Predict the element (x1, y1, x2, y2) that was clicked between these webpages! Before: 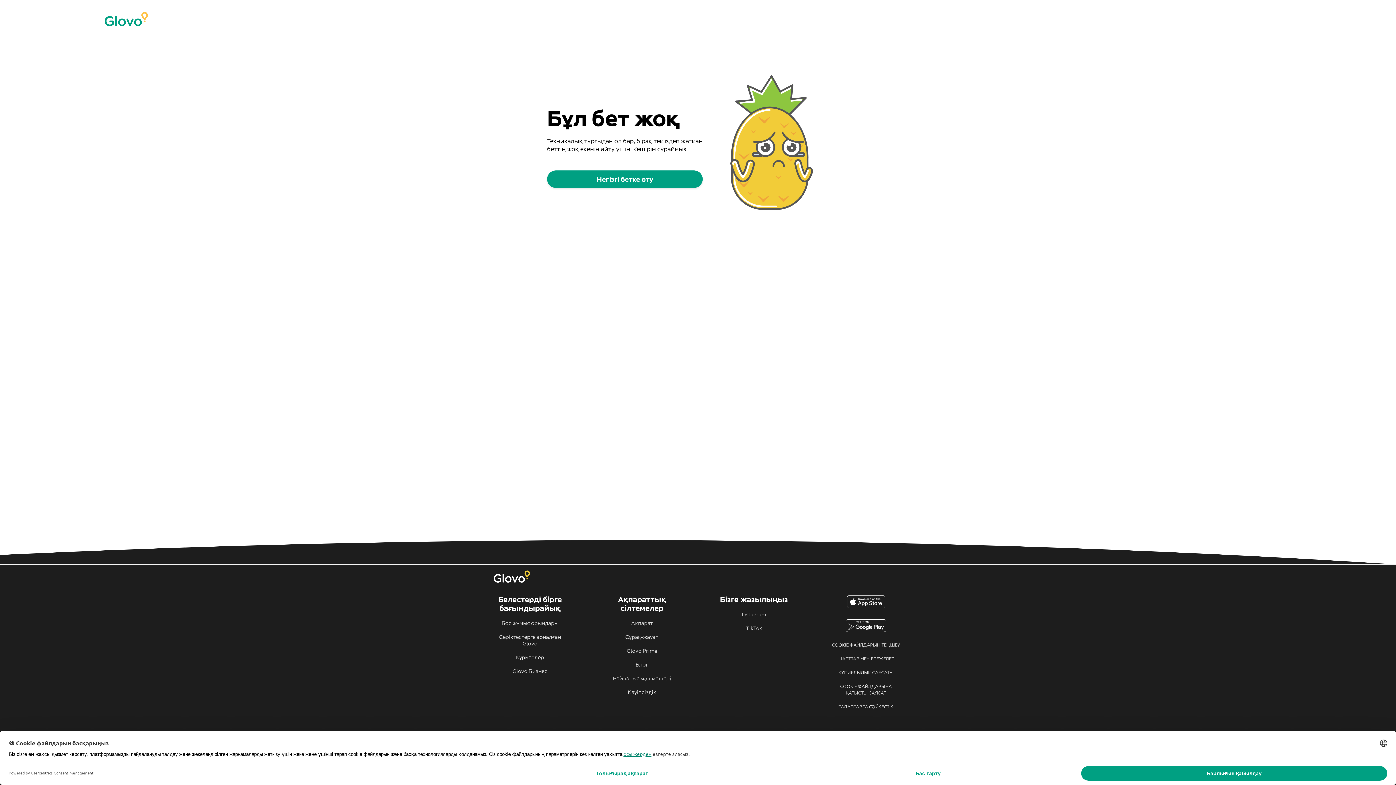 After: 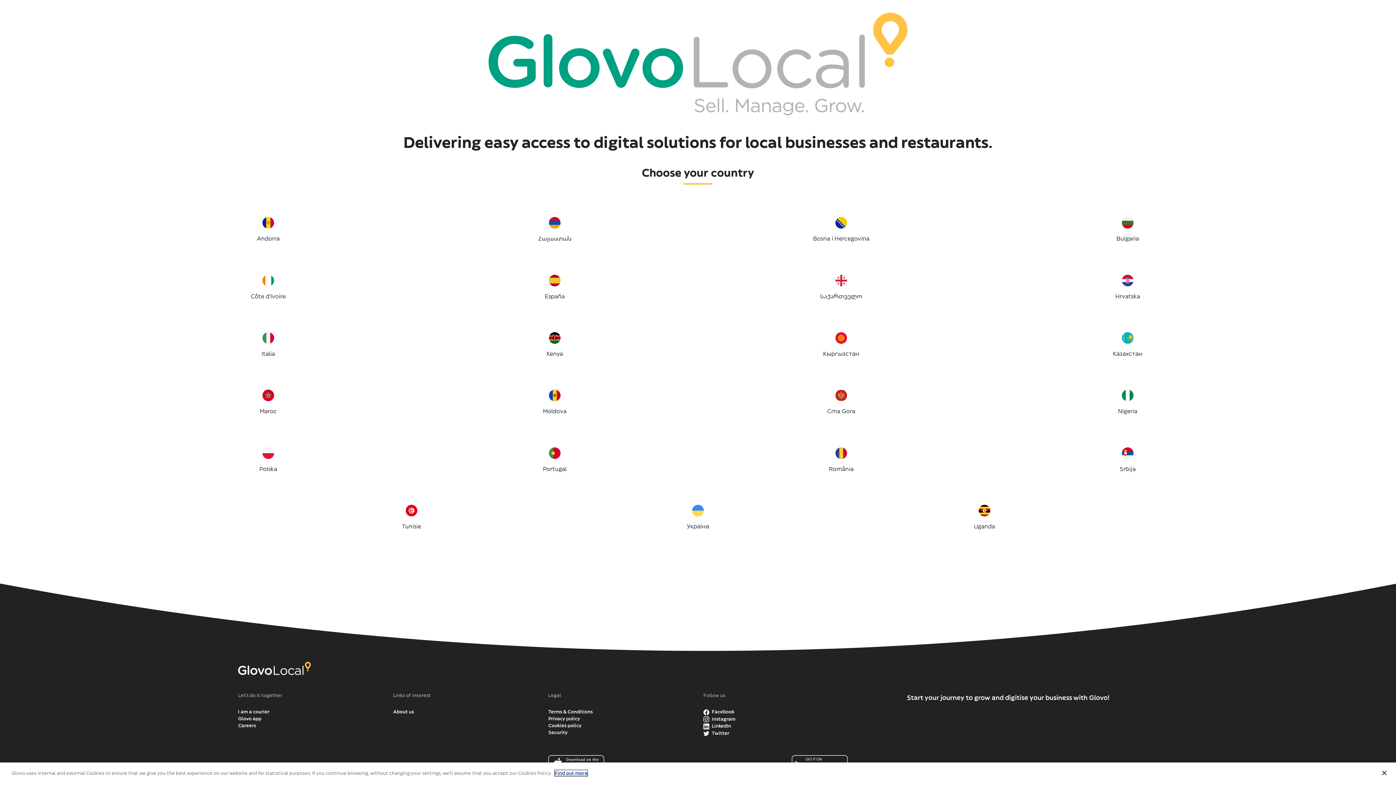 Action: label: Серіктестерге арналған Glovo bbox: (493, 634, 566, 647)